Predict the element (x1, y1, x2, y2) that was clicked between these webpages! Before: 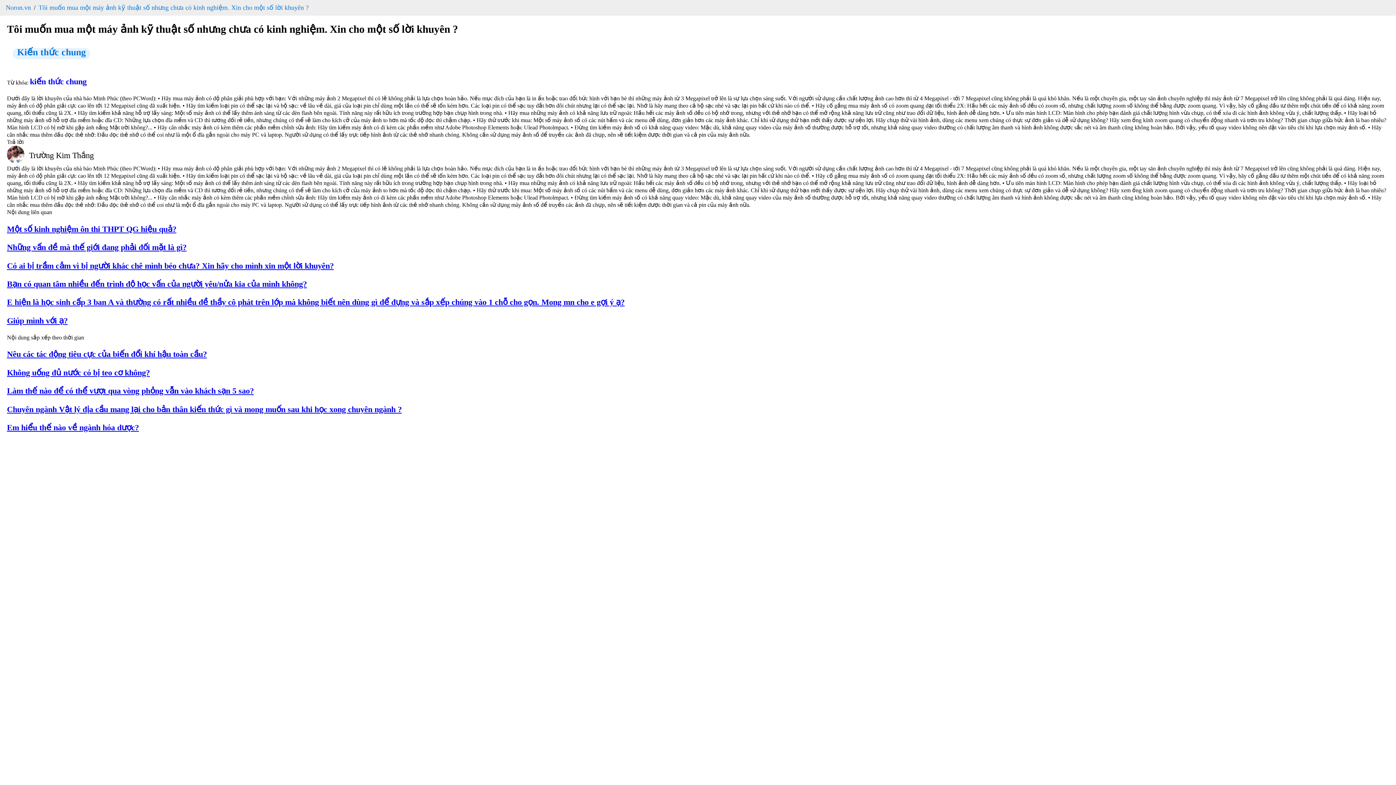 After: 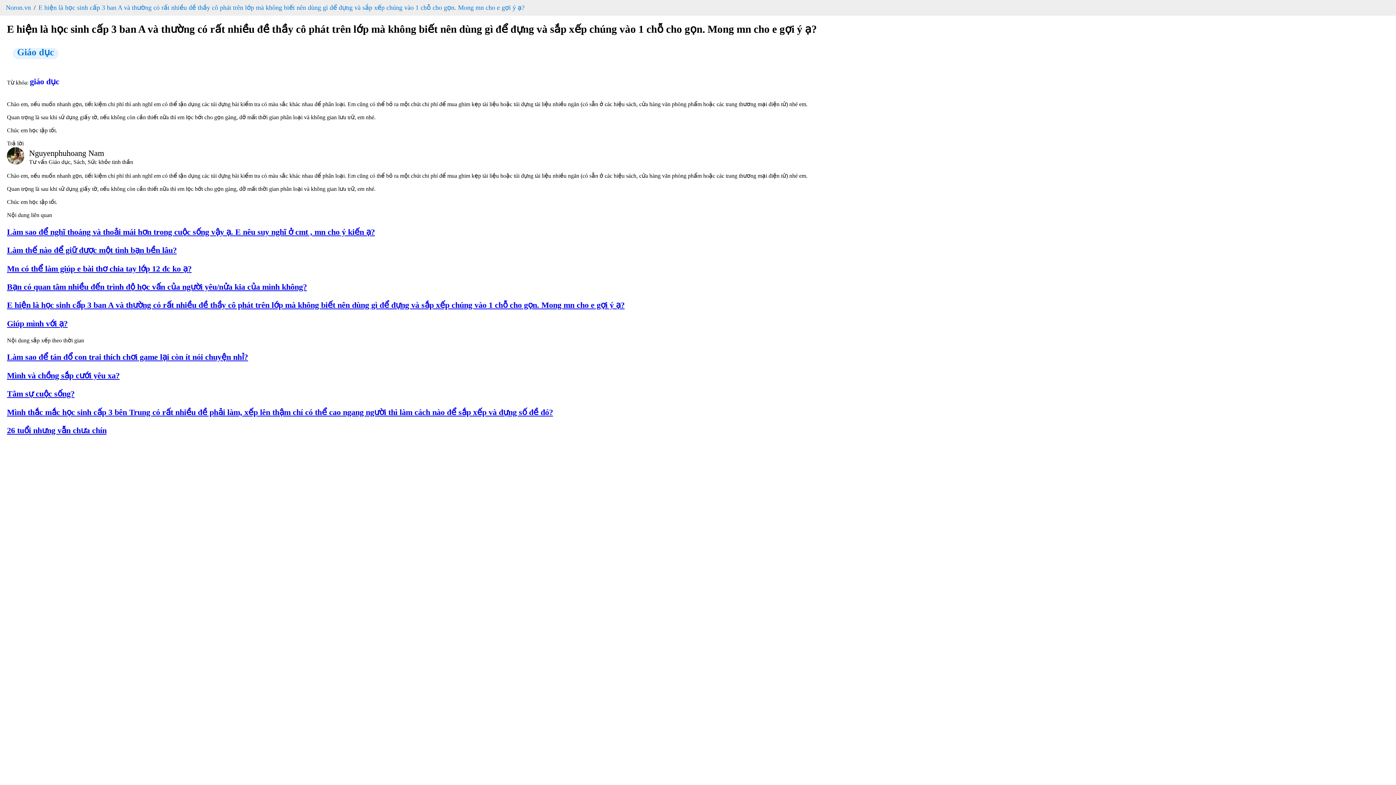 Action: label: E hiện là học sinh cấp 3 ban A và thường có rất nhiều đề thầy cô phát trên lớp mà không biết nên dùng gì để đựng và sắp xếp chúng vào 1 chỗ cho gọn. Mong mn cho e gợi ý ạ? bbox: (6, 297, 1389, 307)